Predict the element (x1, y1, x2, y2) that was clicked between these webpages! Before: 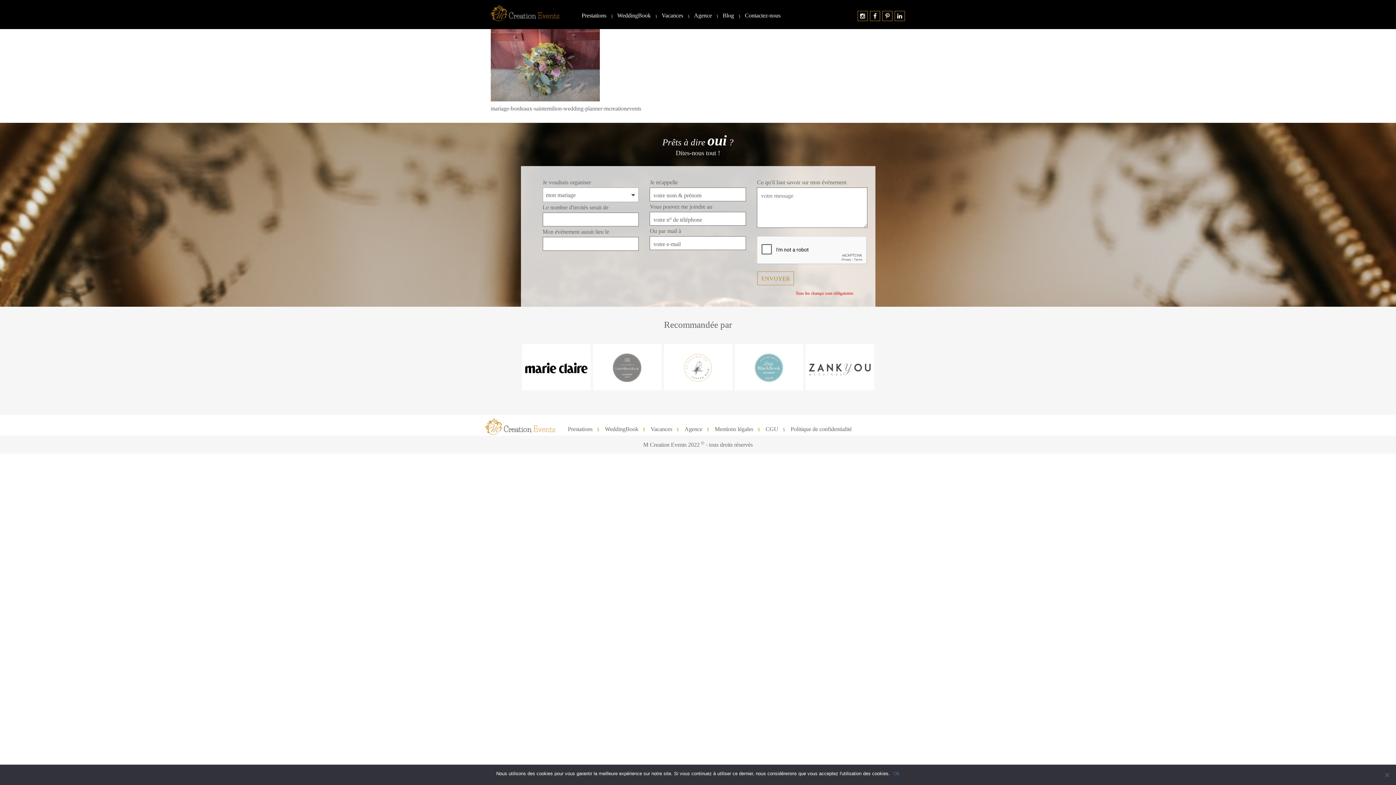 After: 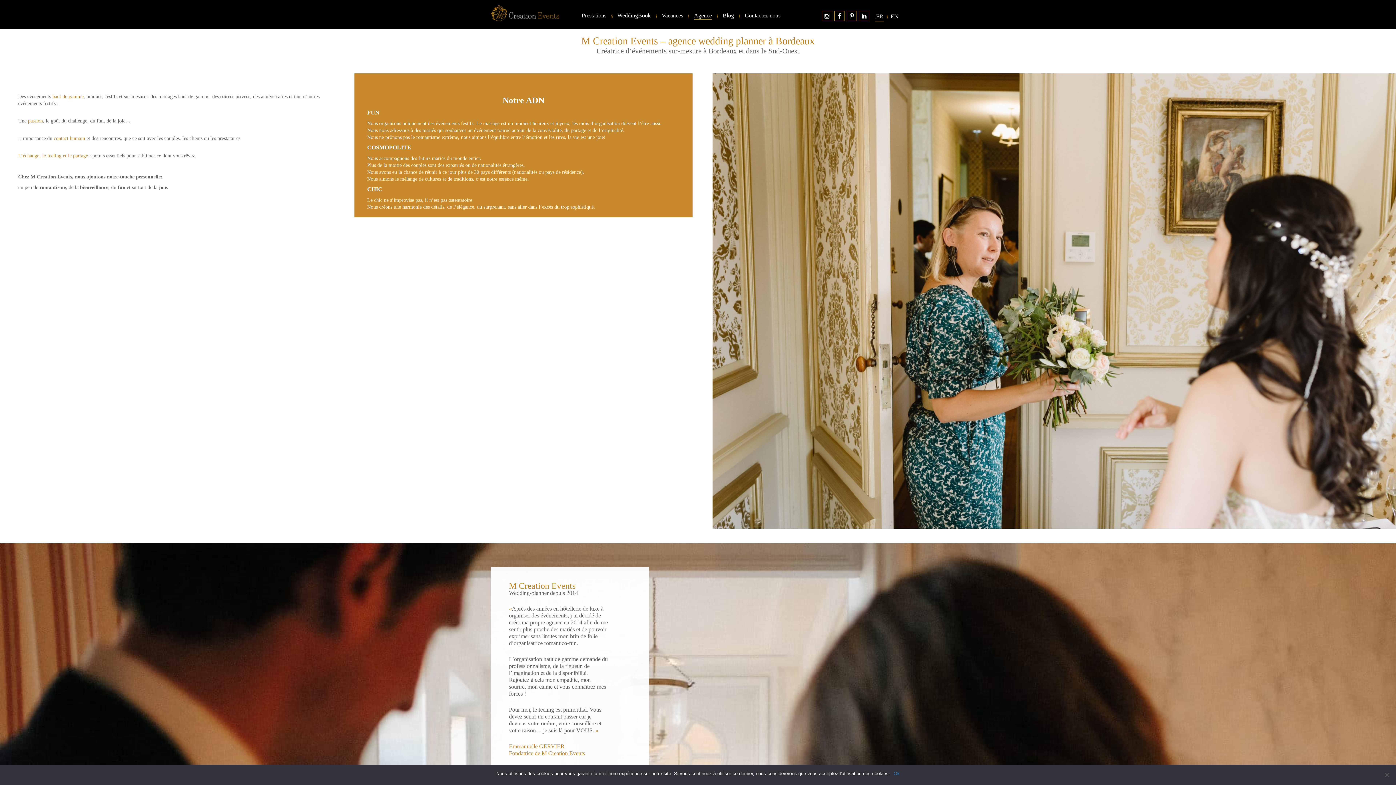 Action: bbox: (694, 12, 712, 18) label: Agence